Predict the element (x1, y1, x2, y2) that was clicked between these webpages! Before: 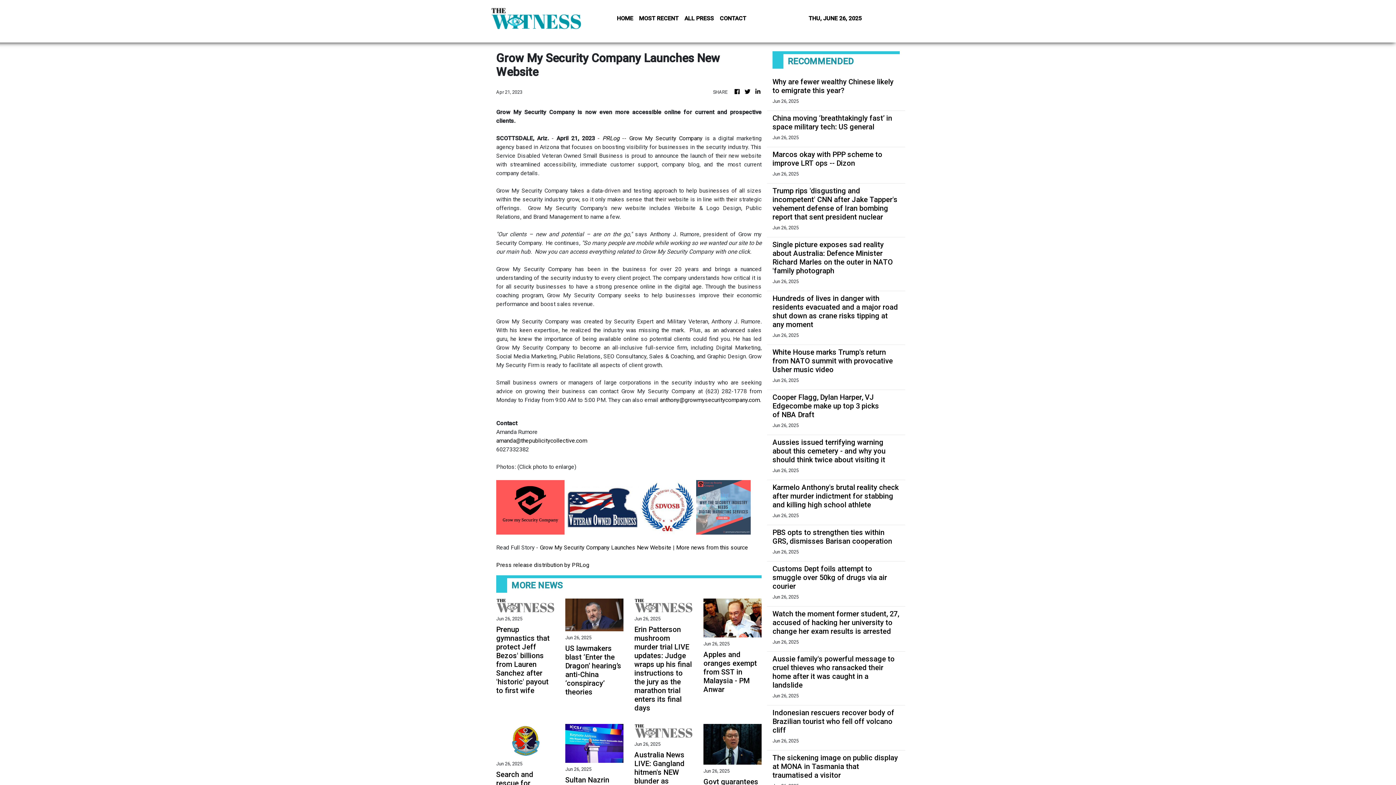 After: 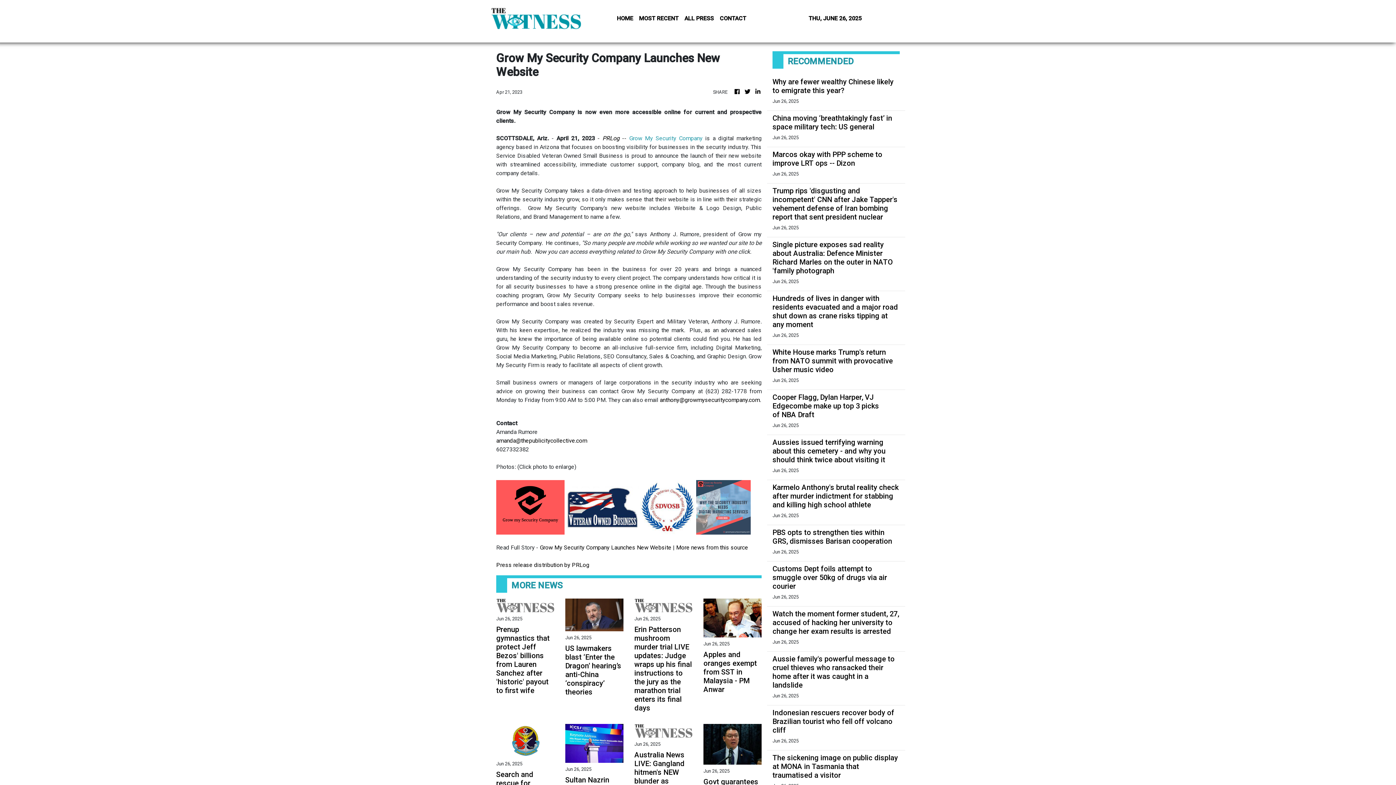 Action: label: Grow My Security Company bbox: (629, 134, 702, 141)